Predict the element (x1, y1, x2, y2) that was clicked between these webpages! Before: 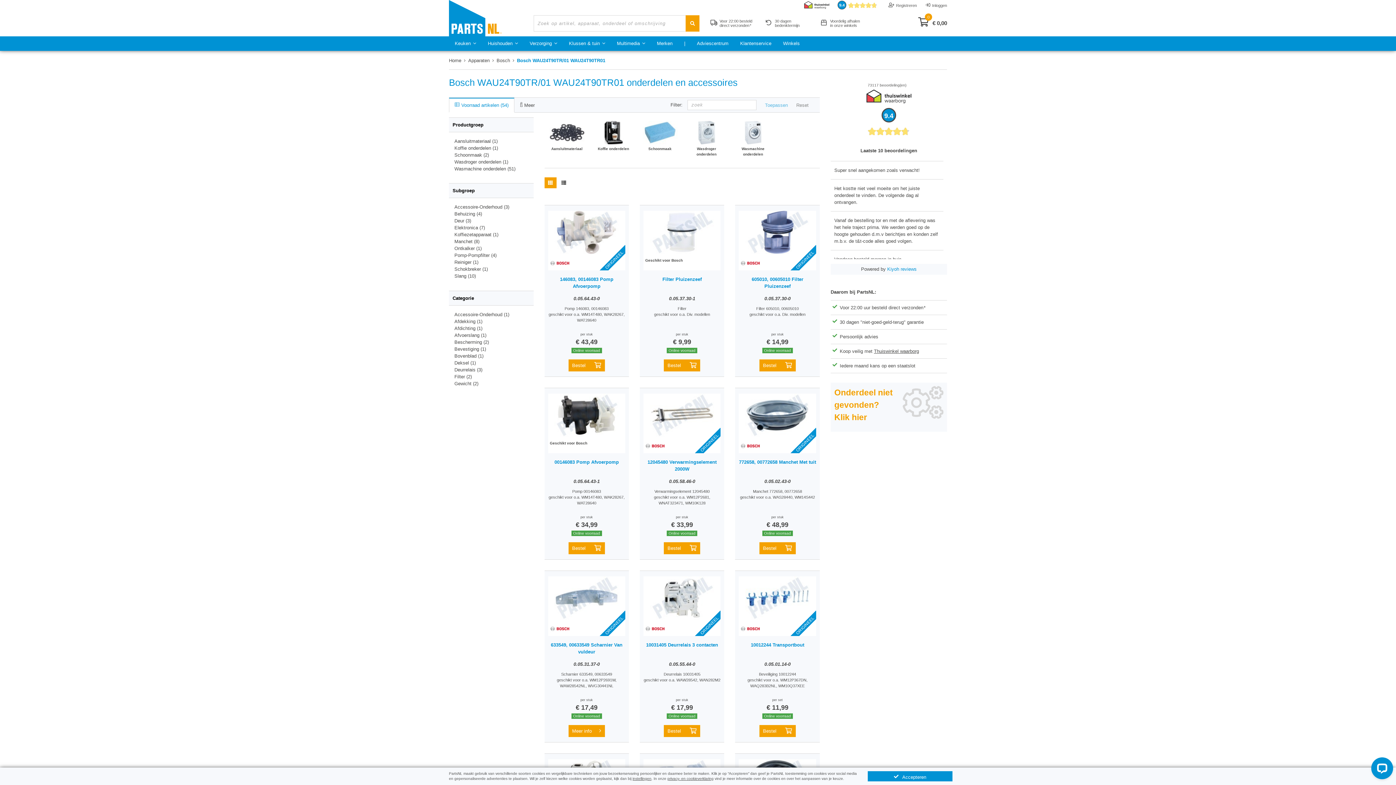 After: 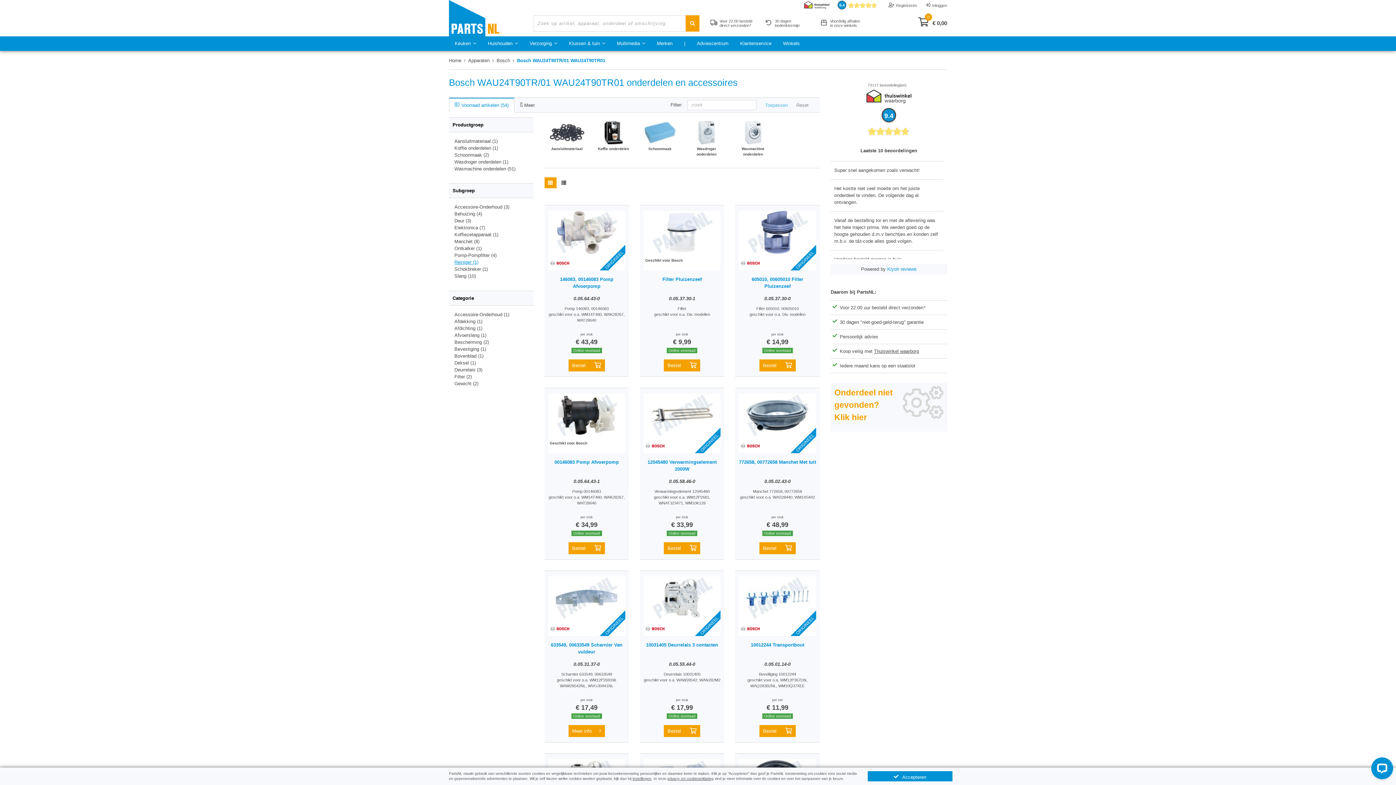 Action: label: Reiniger (1) bbox: (454, 258, 533, 265)